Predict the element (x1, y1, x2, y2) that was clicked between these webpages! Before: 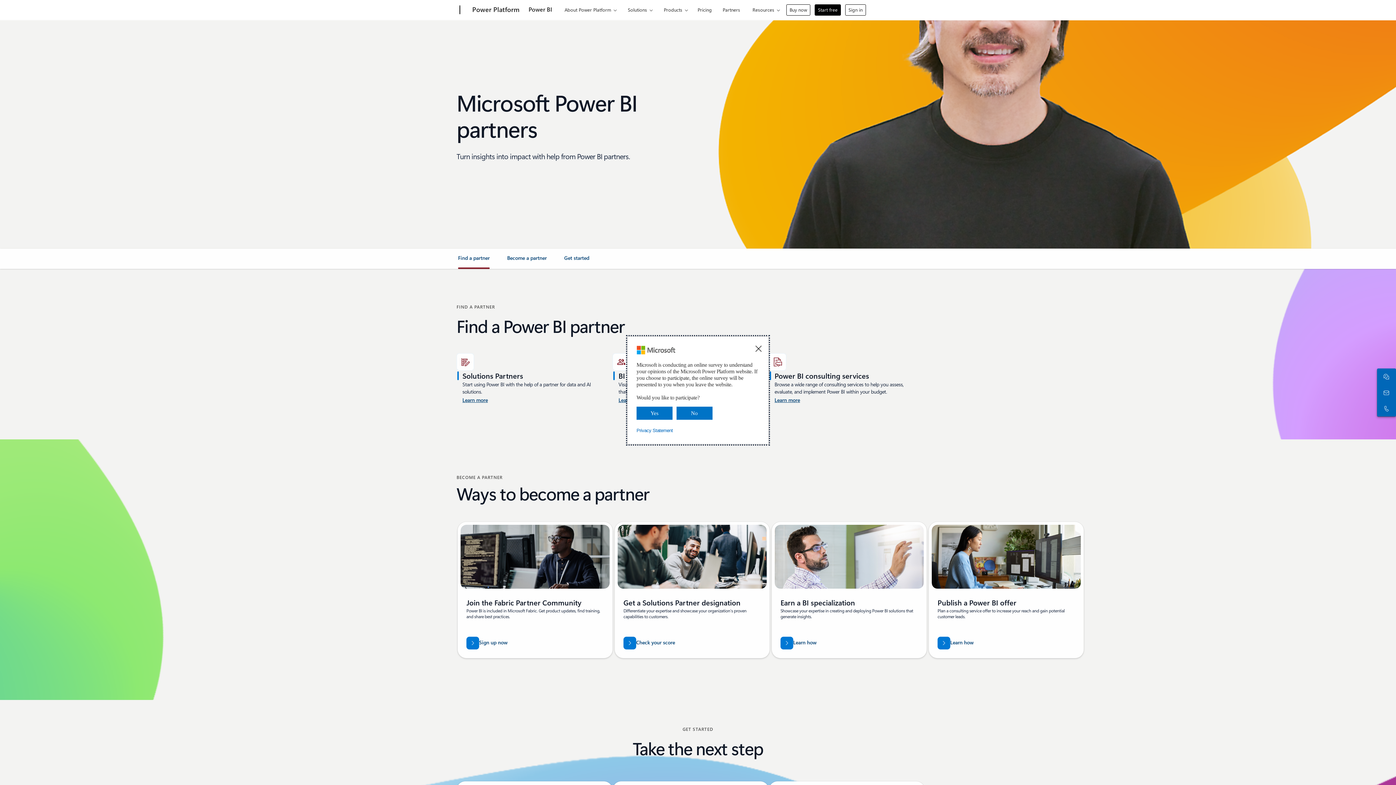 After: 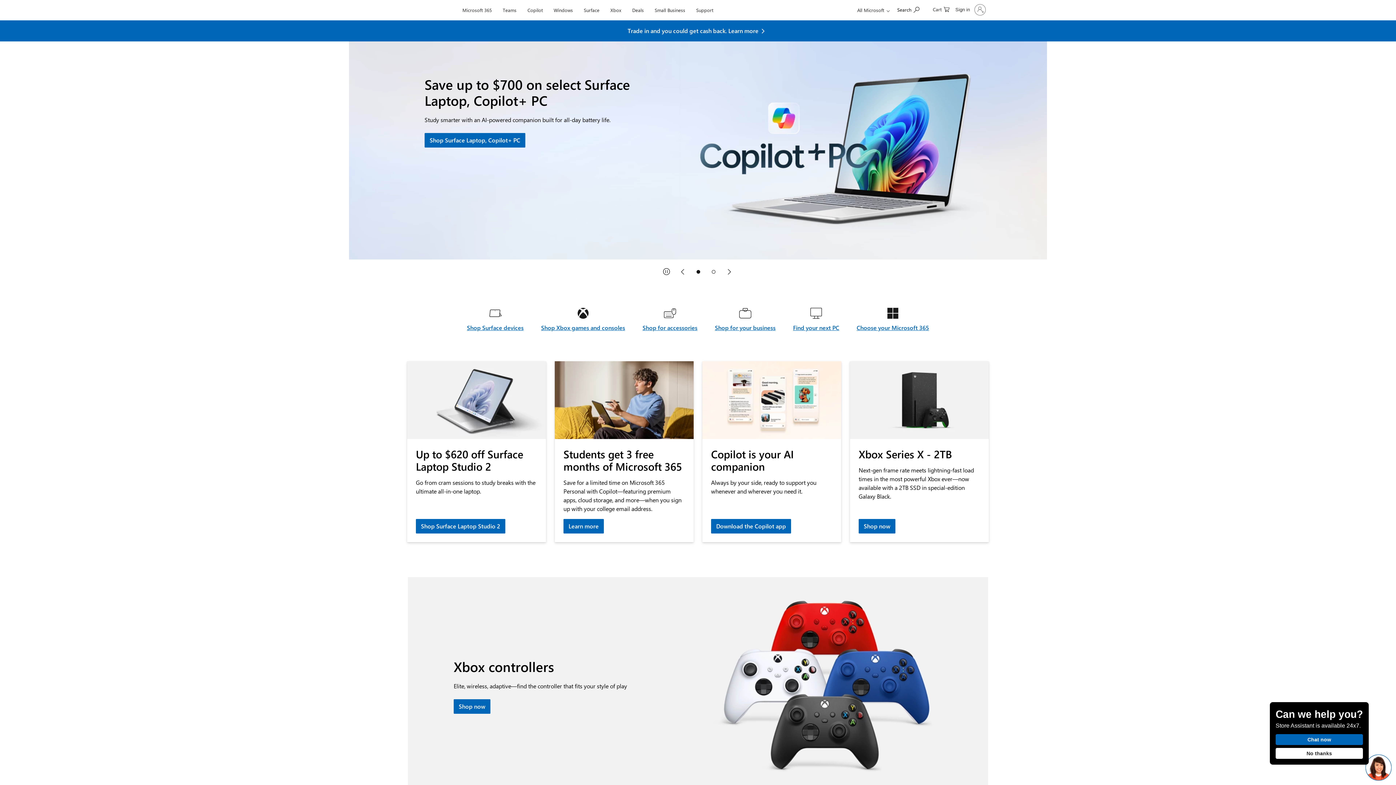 Action: bbox: (407, 0, 457, 20) label: Microsoft